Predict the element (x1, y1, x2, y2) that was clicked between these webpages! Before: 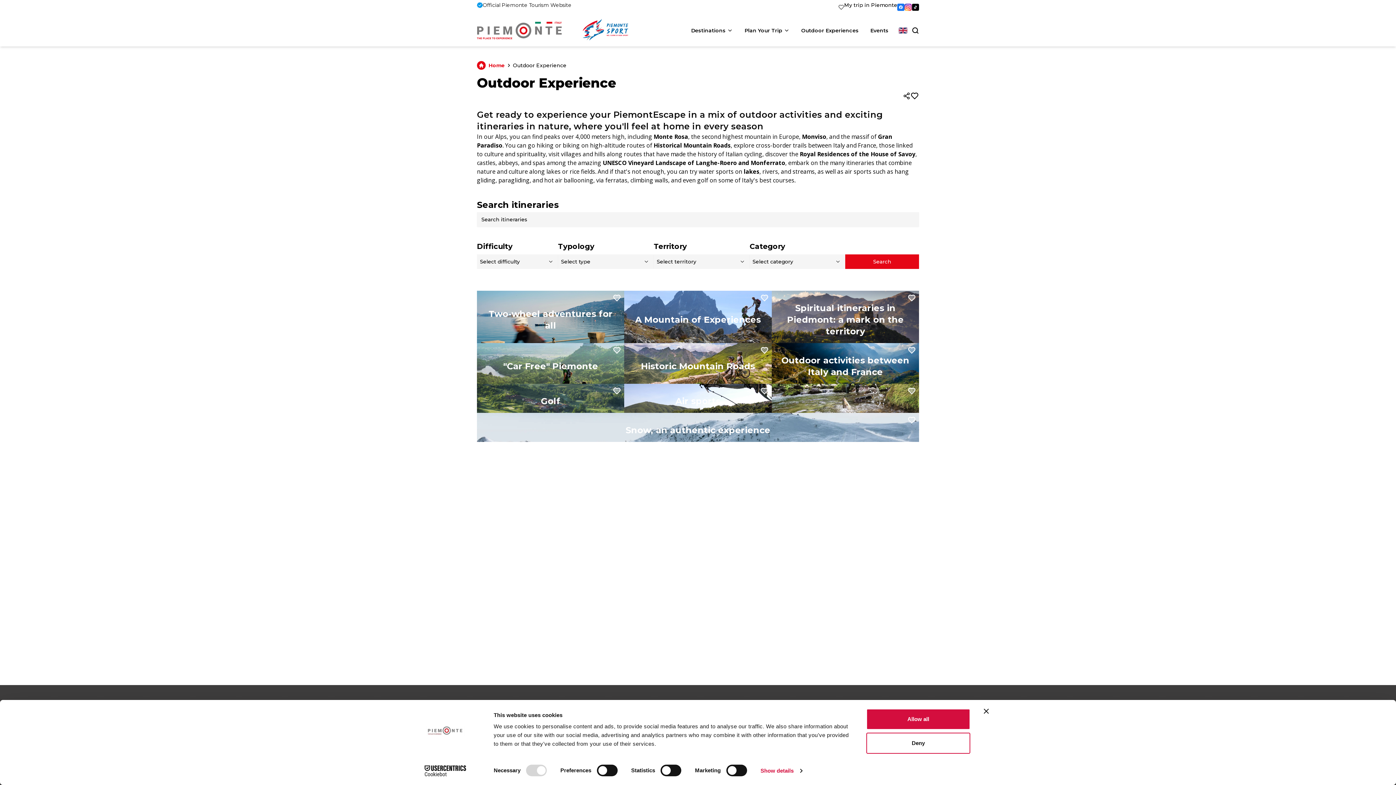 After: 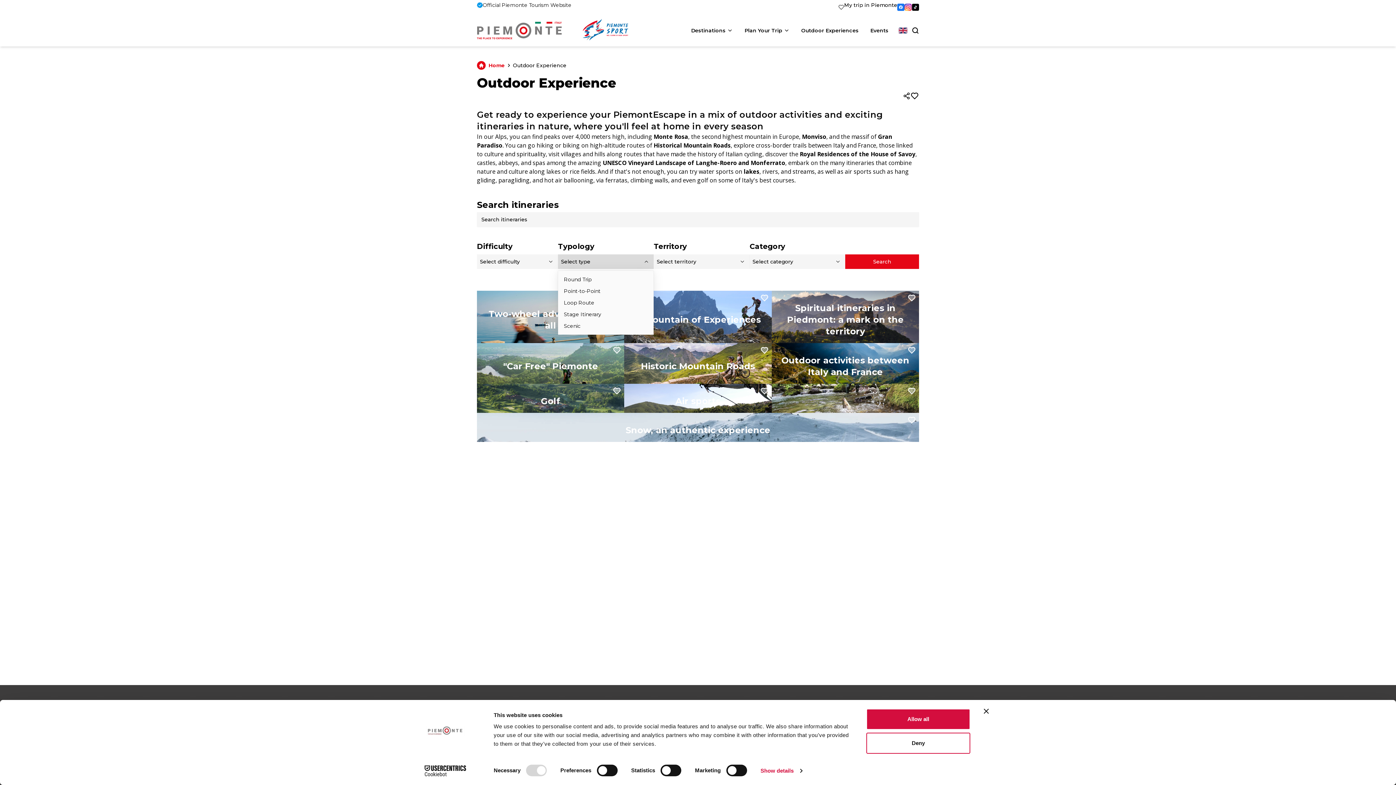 Action: label: select a type bbox: (558, 254, 653, 269)